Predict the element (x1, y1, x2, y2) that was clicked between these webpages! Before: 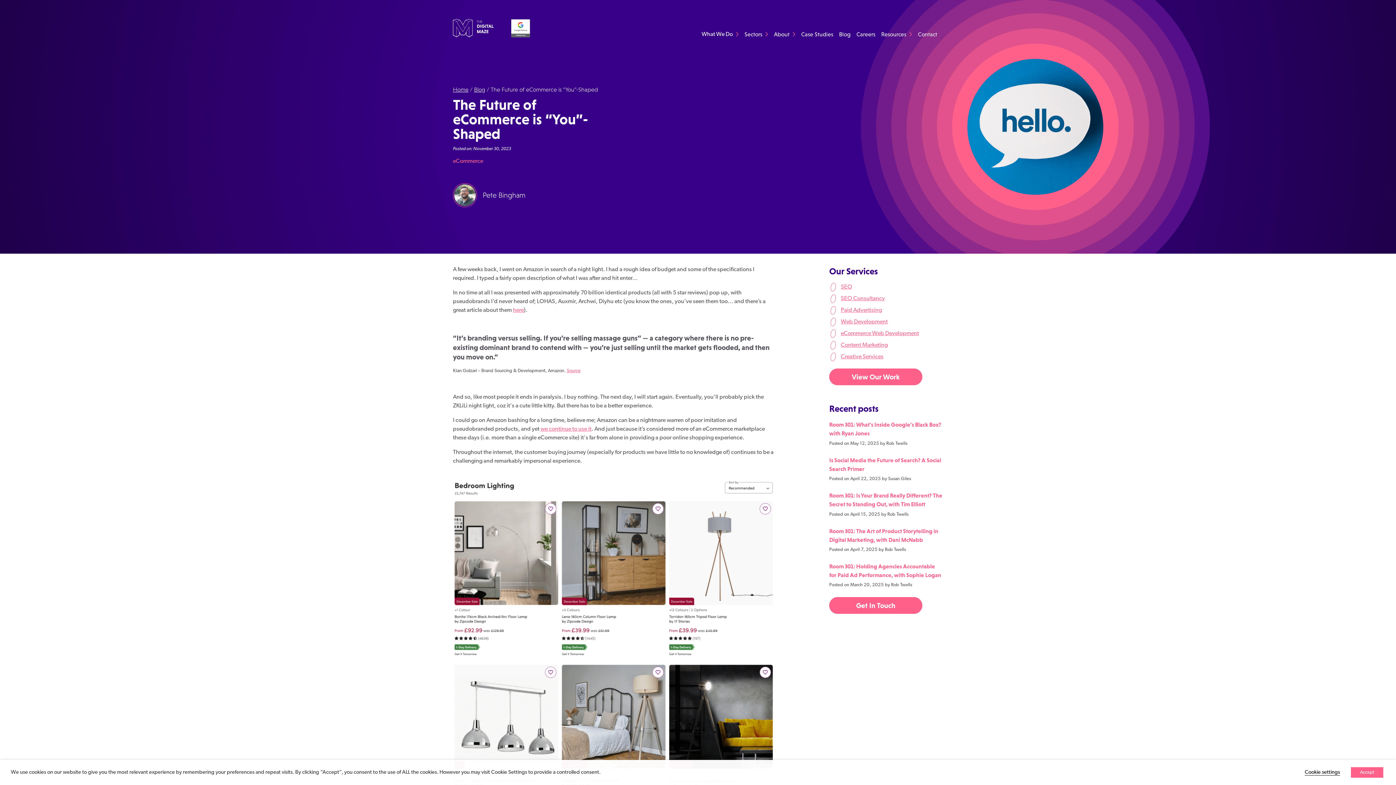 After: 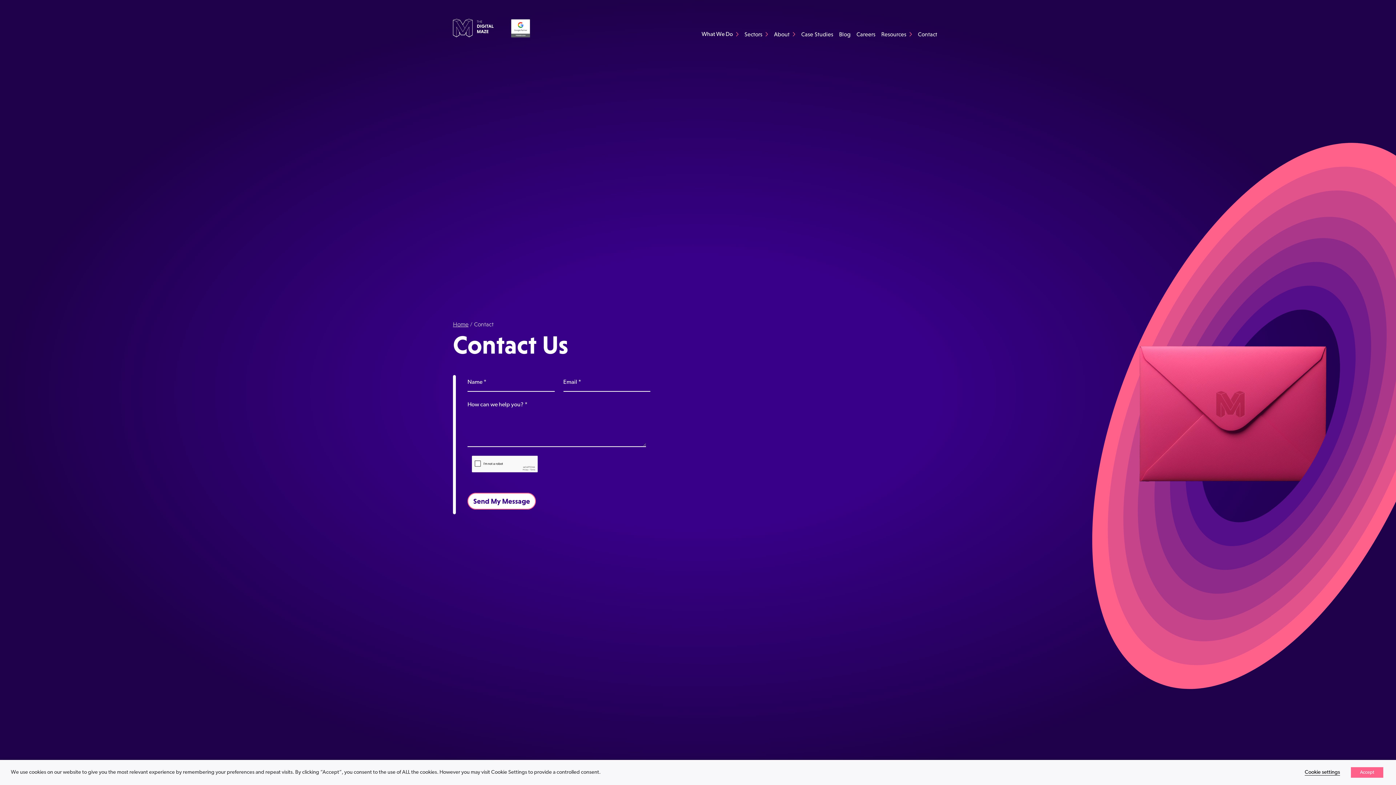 Action: bbox: (918, 30, 937, 39) label: Contact